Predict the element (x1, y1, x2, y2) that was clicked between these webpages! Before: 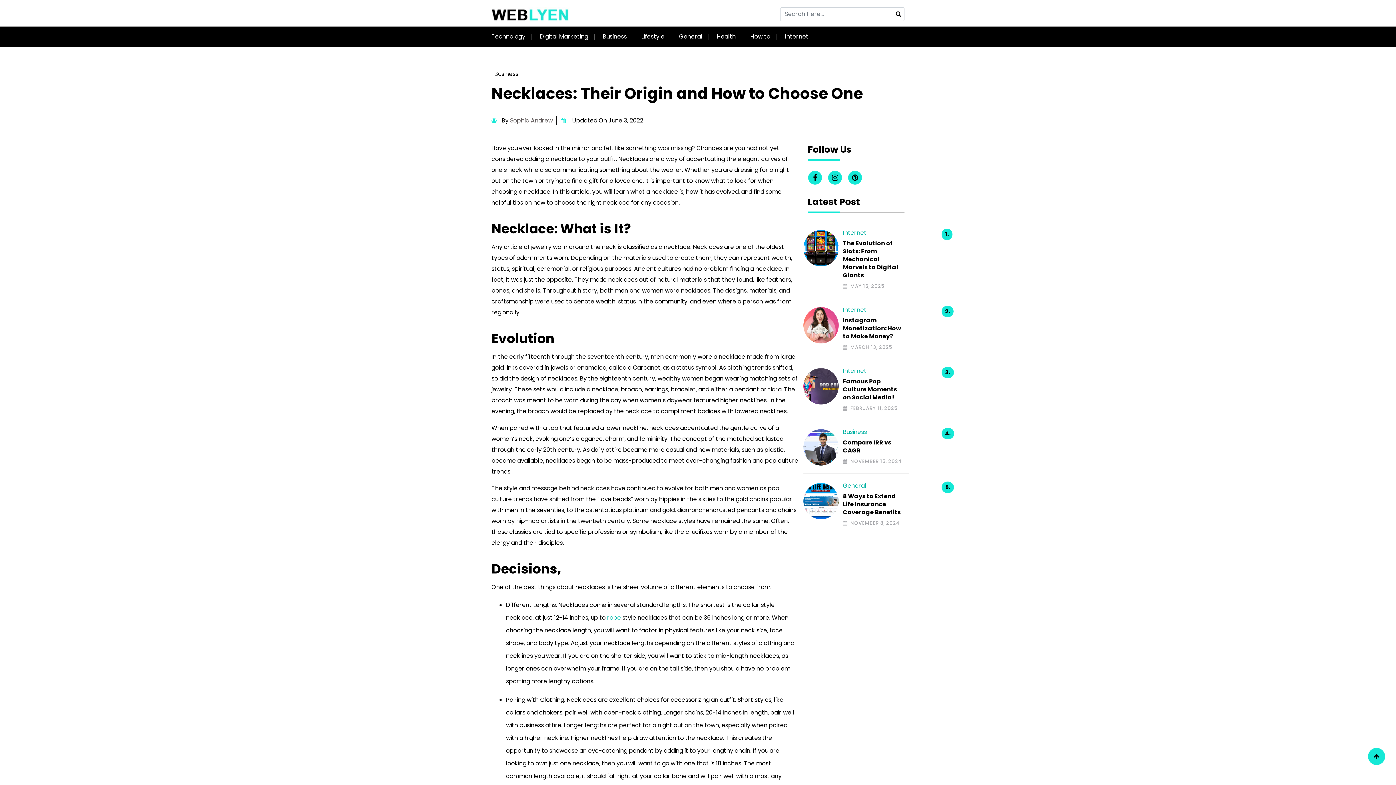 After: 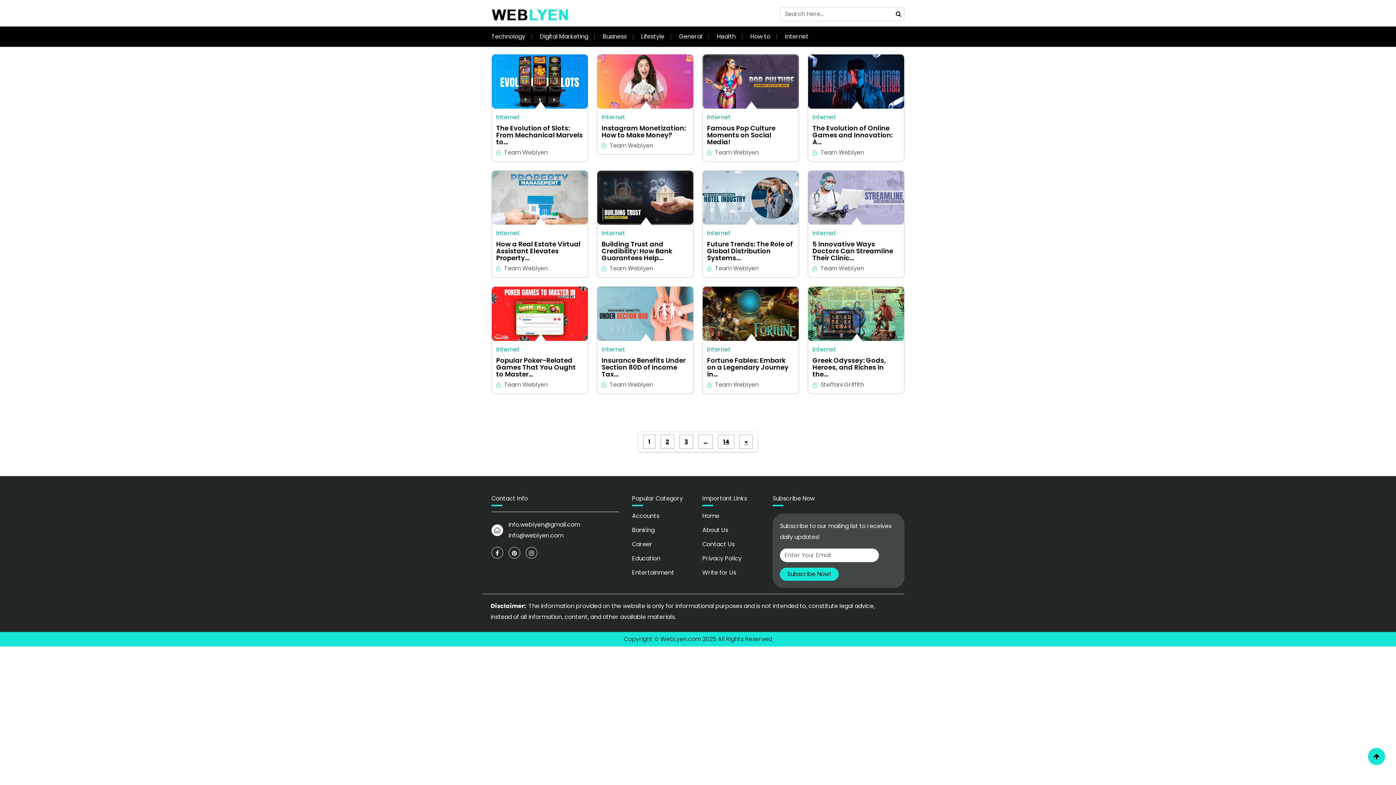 Action: bbox: (843, 305, 866, 314) label: Internet